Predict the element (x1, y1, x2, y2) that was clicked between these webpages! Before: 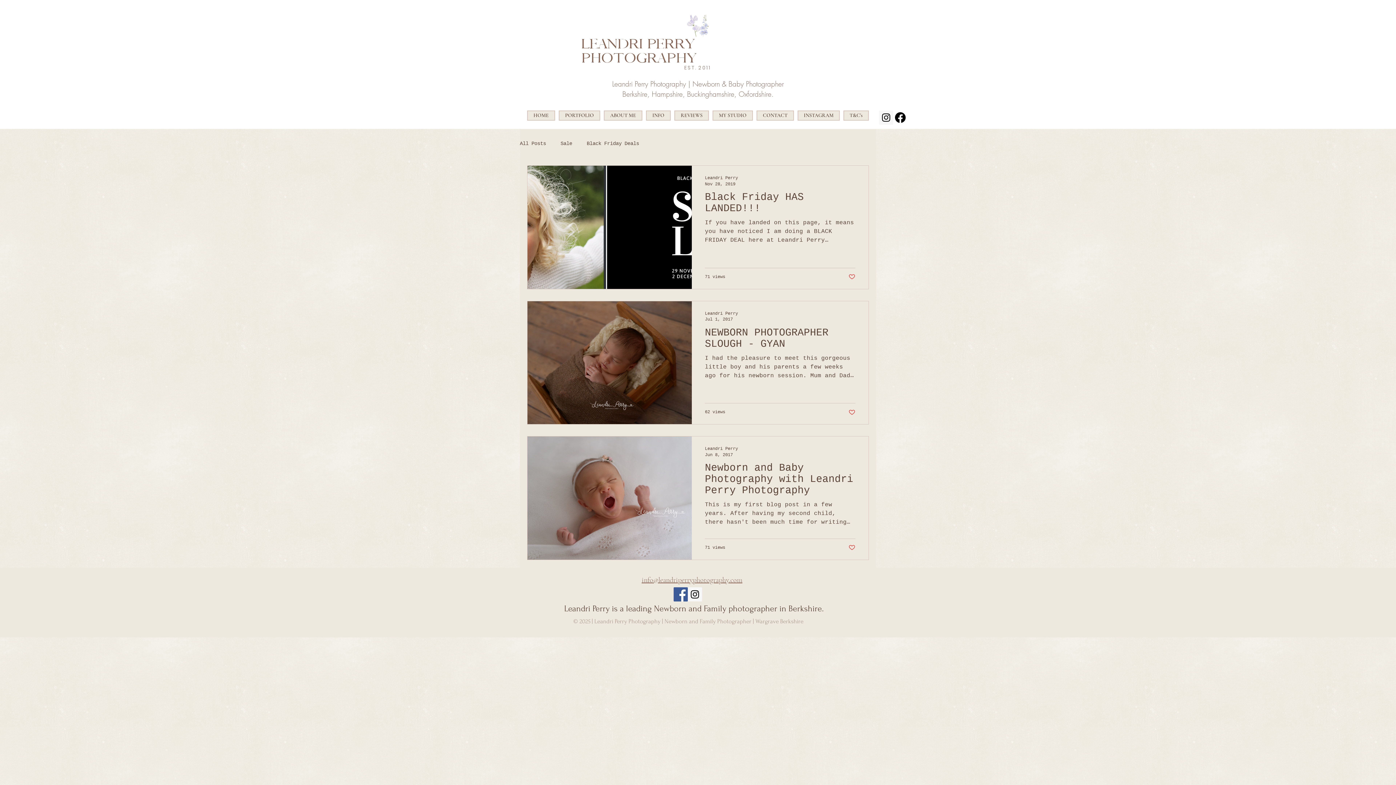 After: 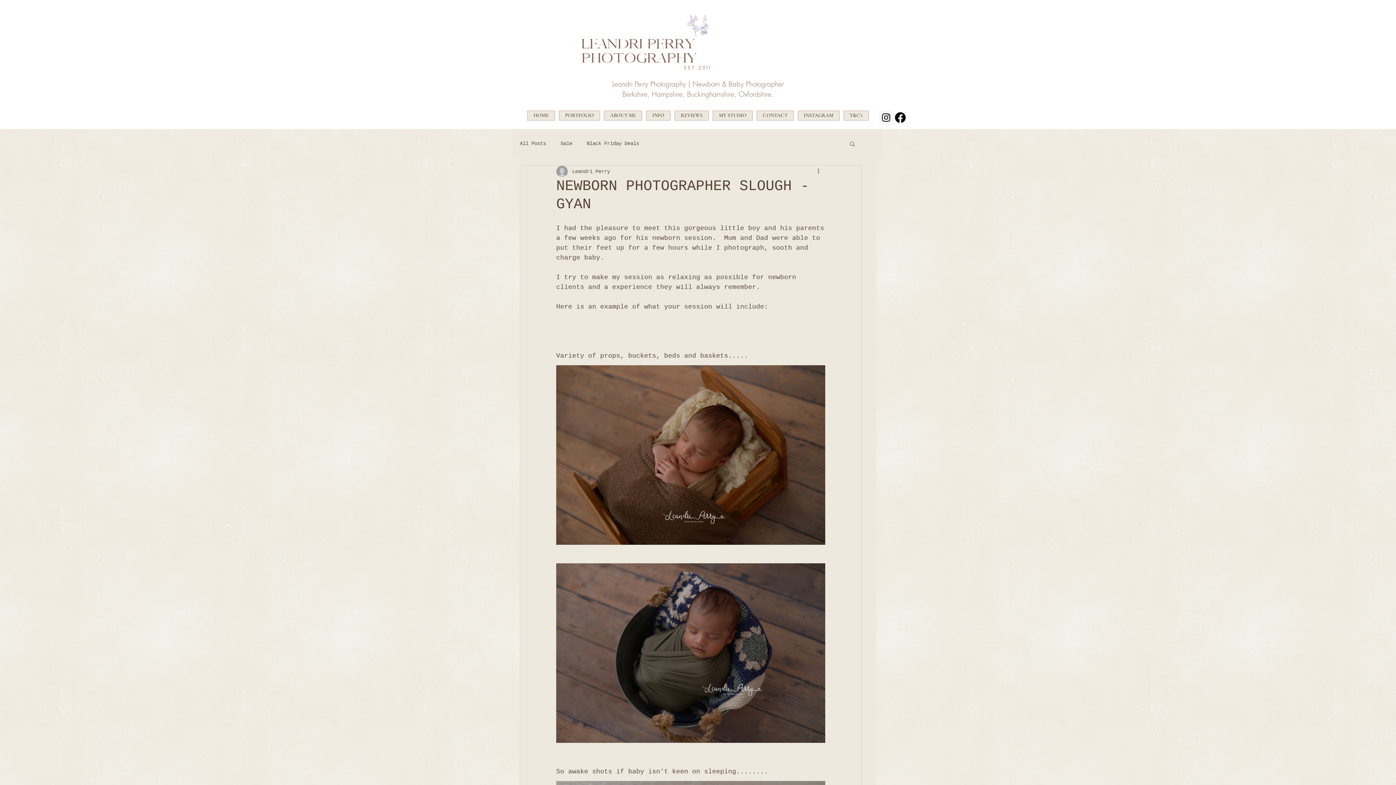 Action: bbox: (705, 326, 855, 354) label: NEWBORN PHOTOGRAPHER SLOUGH - GYAN